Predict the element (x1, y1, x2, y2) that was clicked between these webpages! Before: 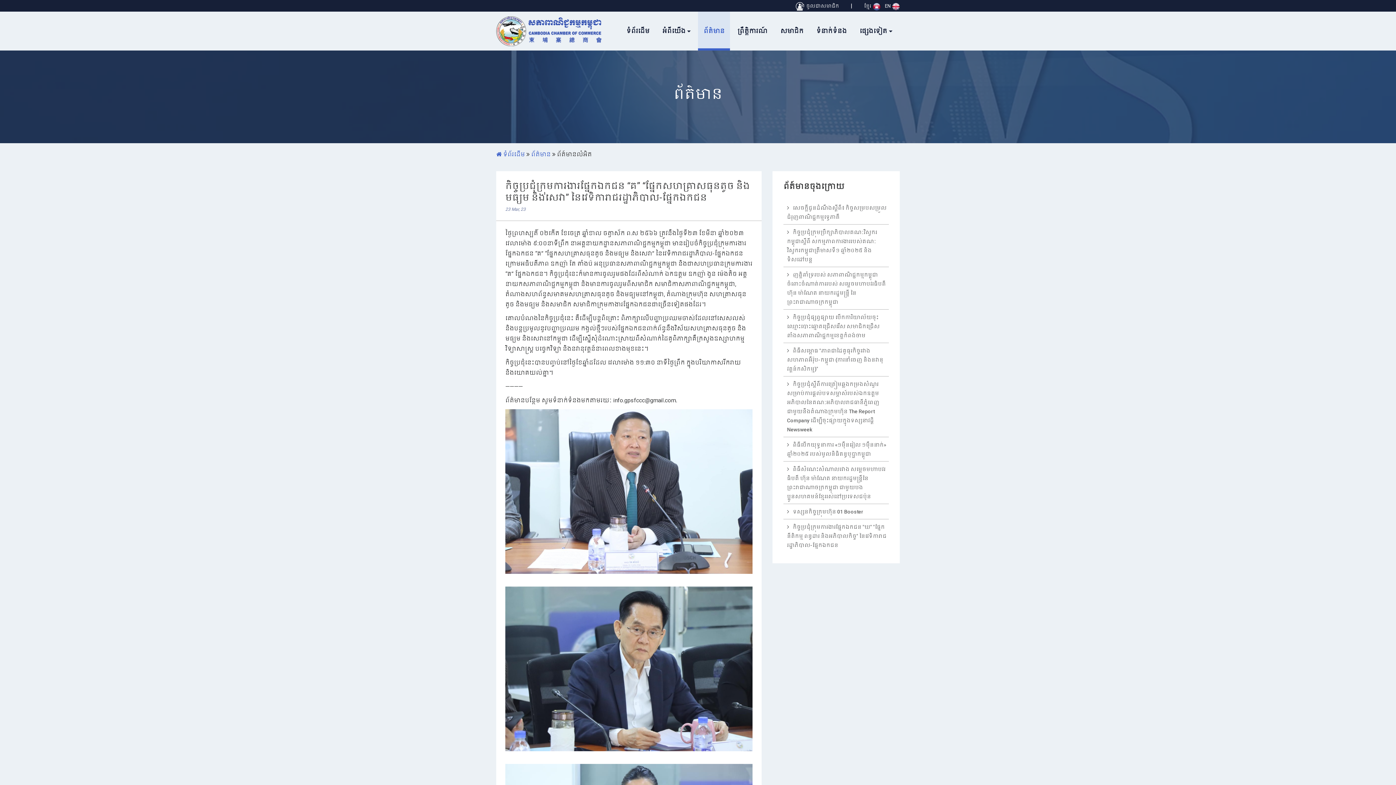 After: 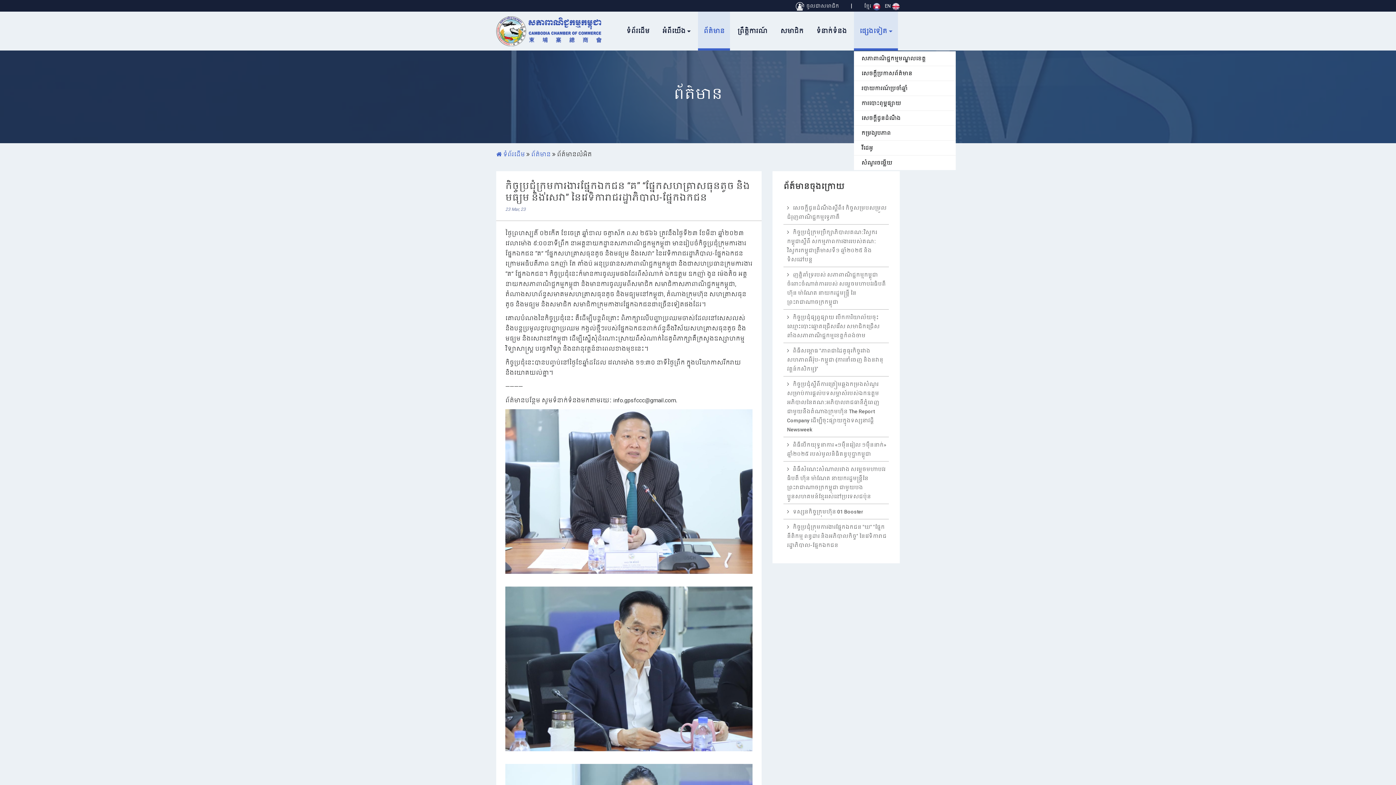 Action: label: ផ្សេងទៀត bbox: (854, 11, 898, 50)